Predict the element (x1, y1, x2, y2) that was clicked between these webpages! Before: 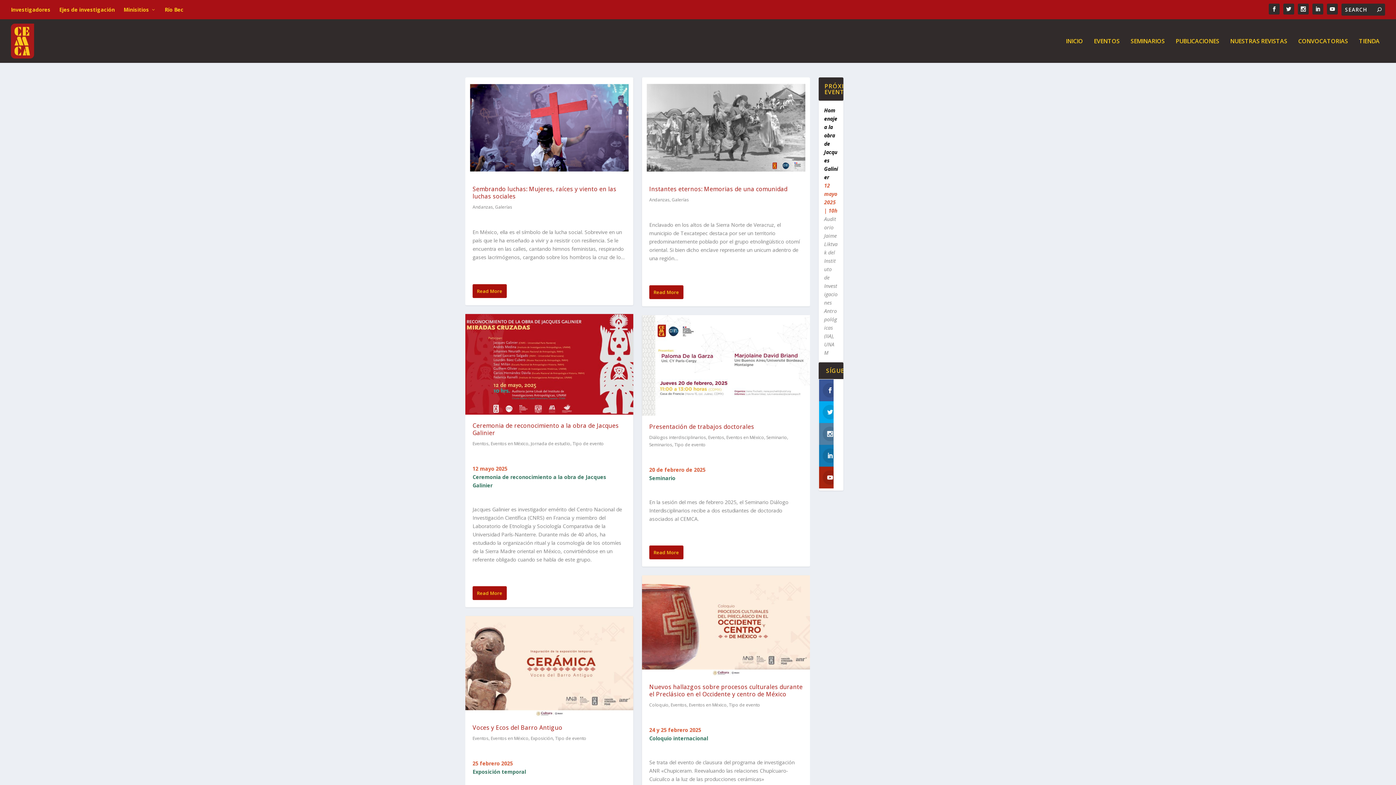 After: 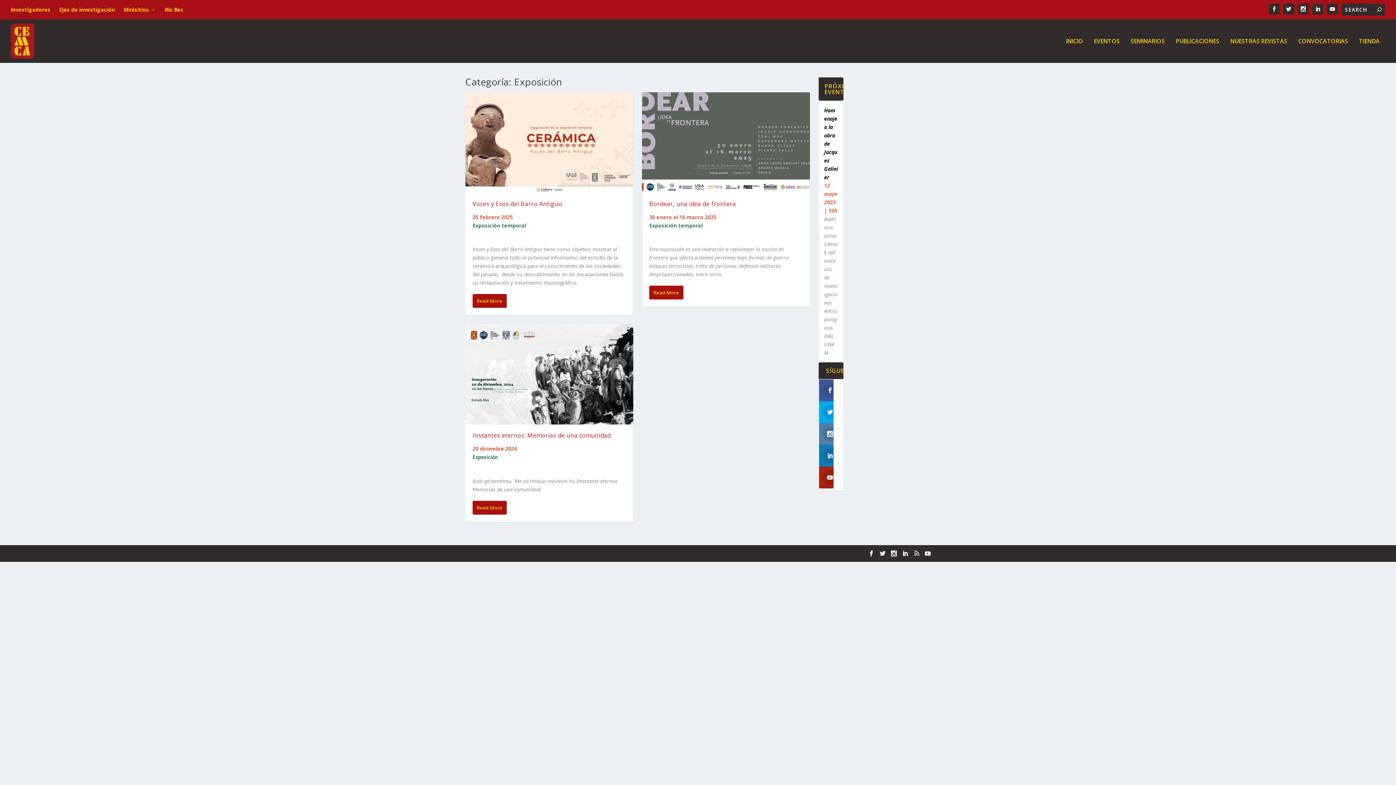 Action: bbox: (530, 735, 553, 741) label: Exposición